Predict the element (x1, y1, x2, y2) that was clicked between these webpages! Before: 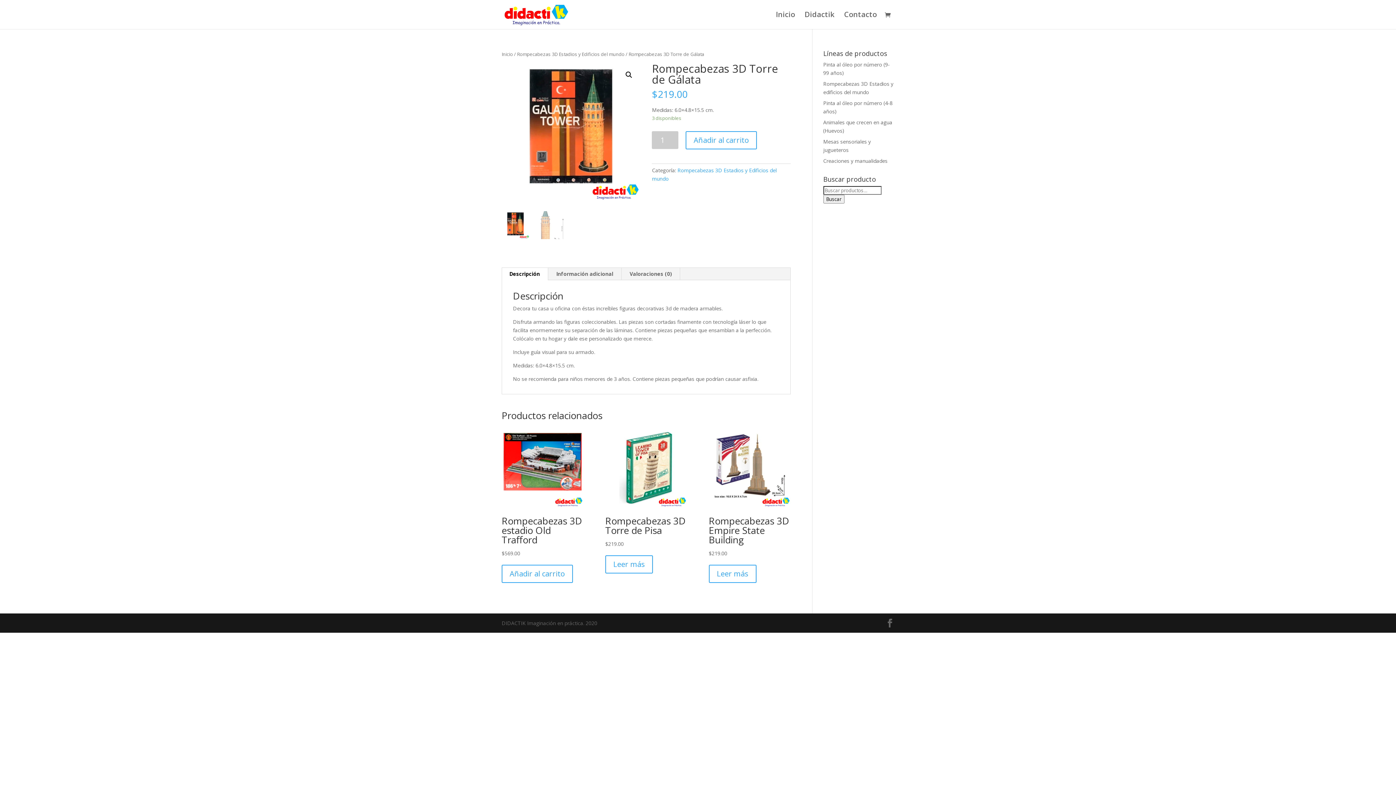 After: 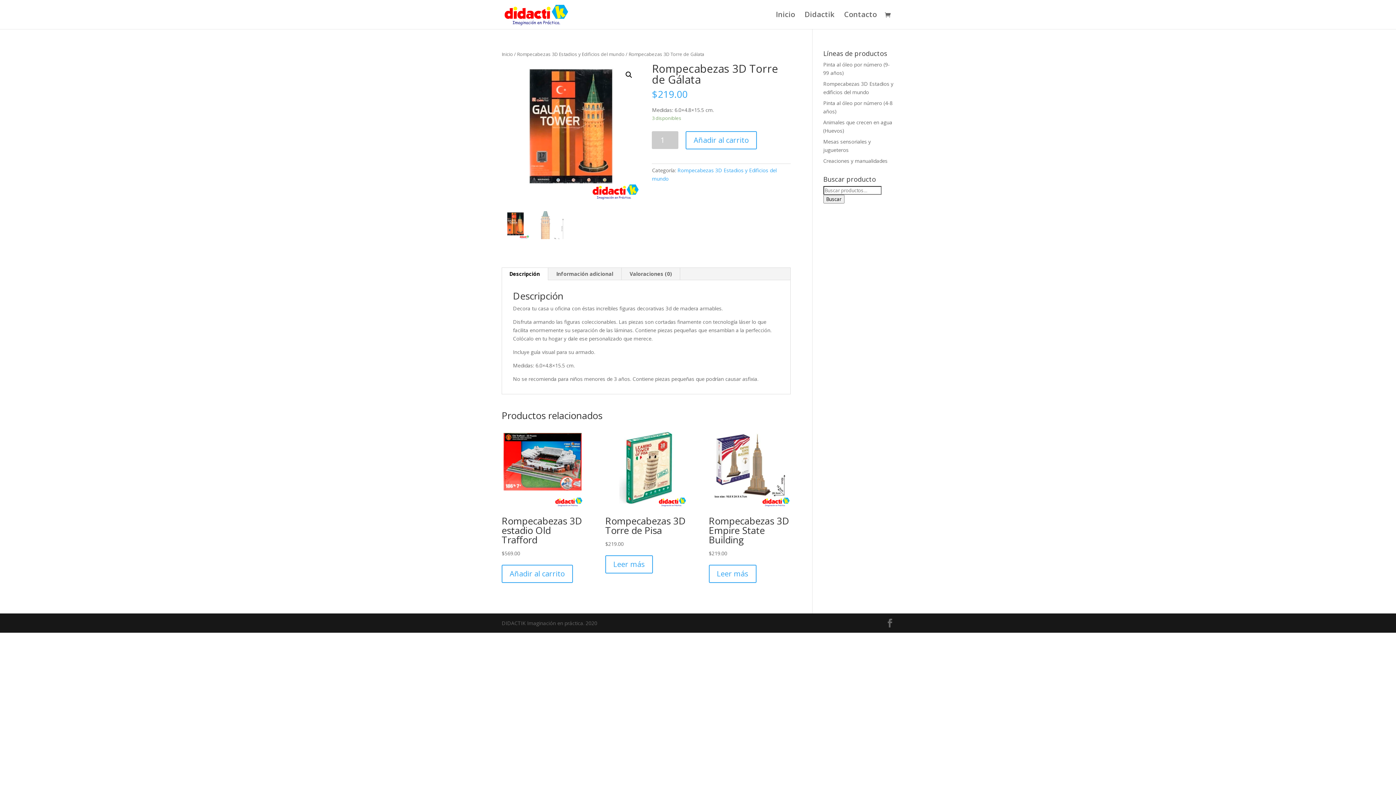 Action: bbox: (501, 268, 548, 280) label: Descripción